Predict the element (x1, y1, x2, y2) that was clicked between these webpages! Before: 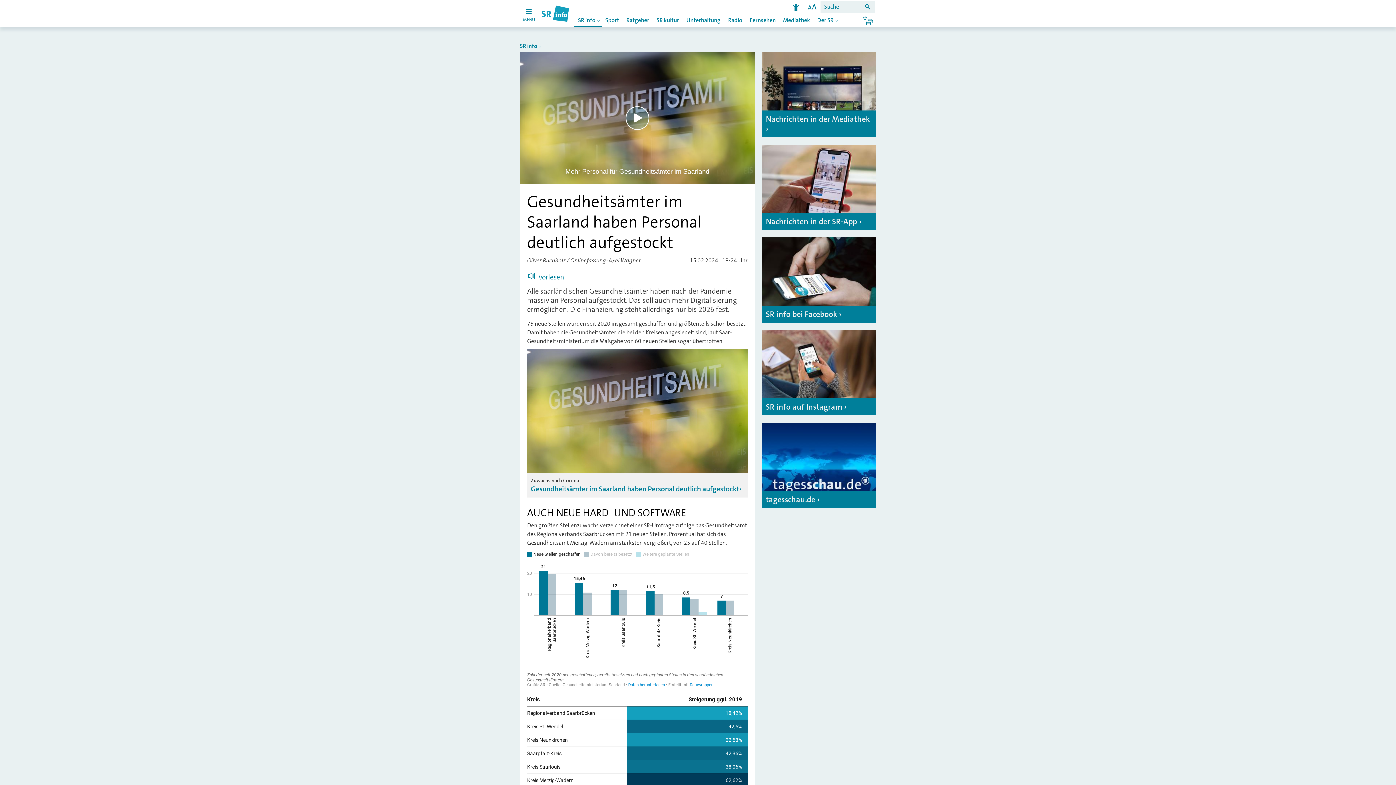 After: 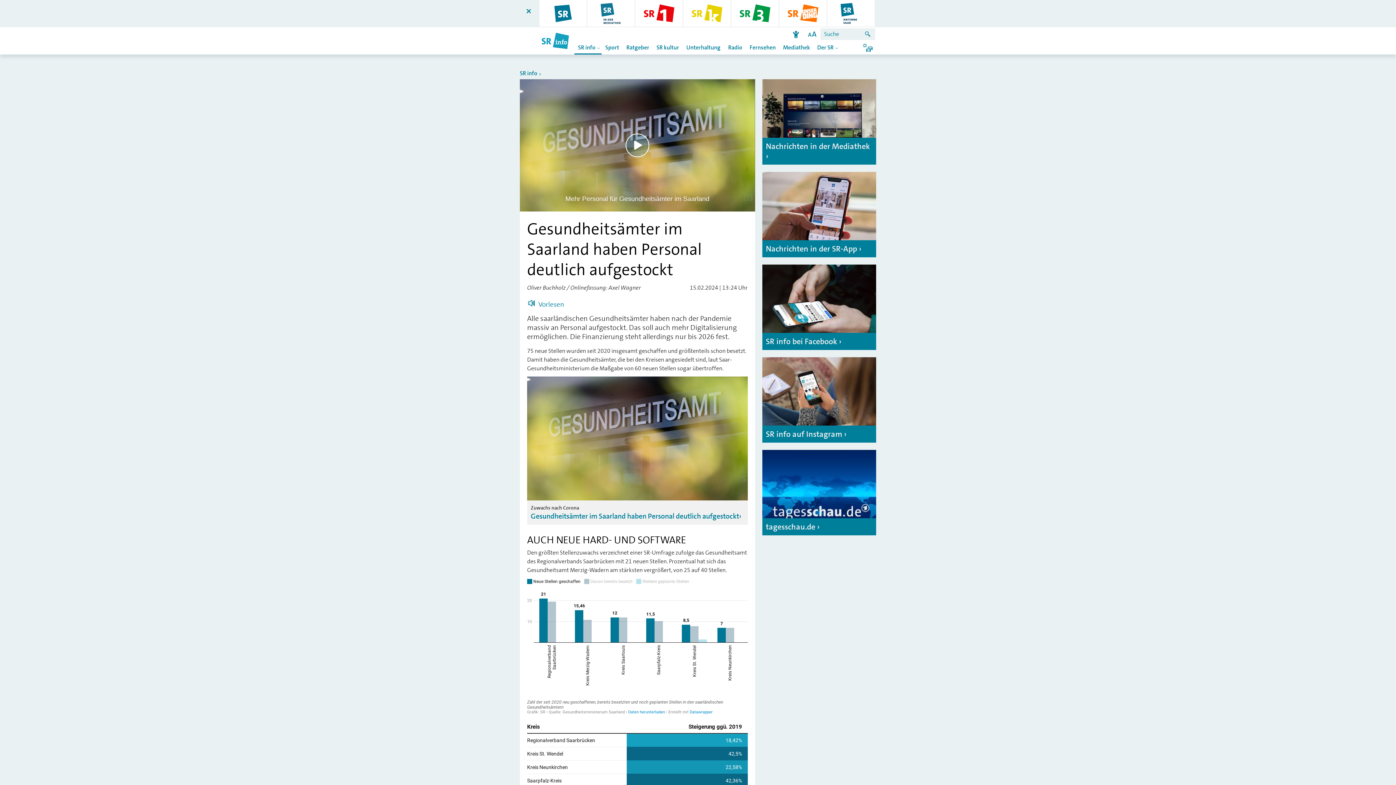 Action: bbox: (520, 0, 538, 25) label: A
MENU